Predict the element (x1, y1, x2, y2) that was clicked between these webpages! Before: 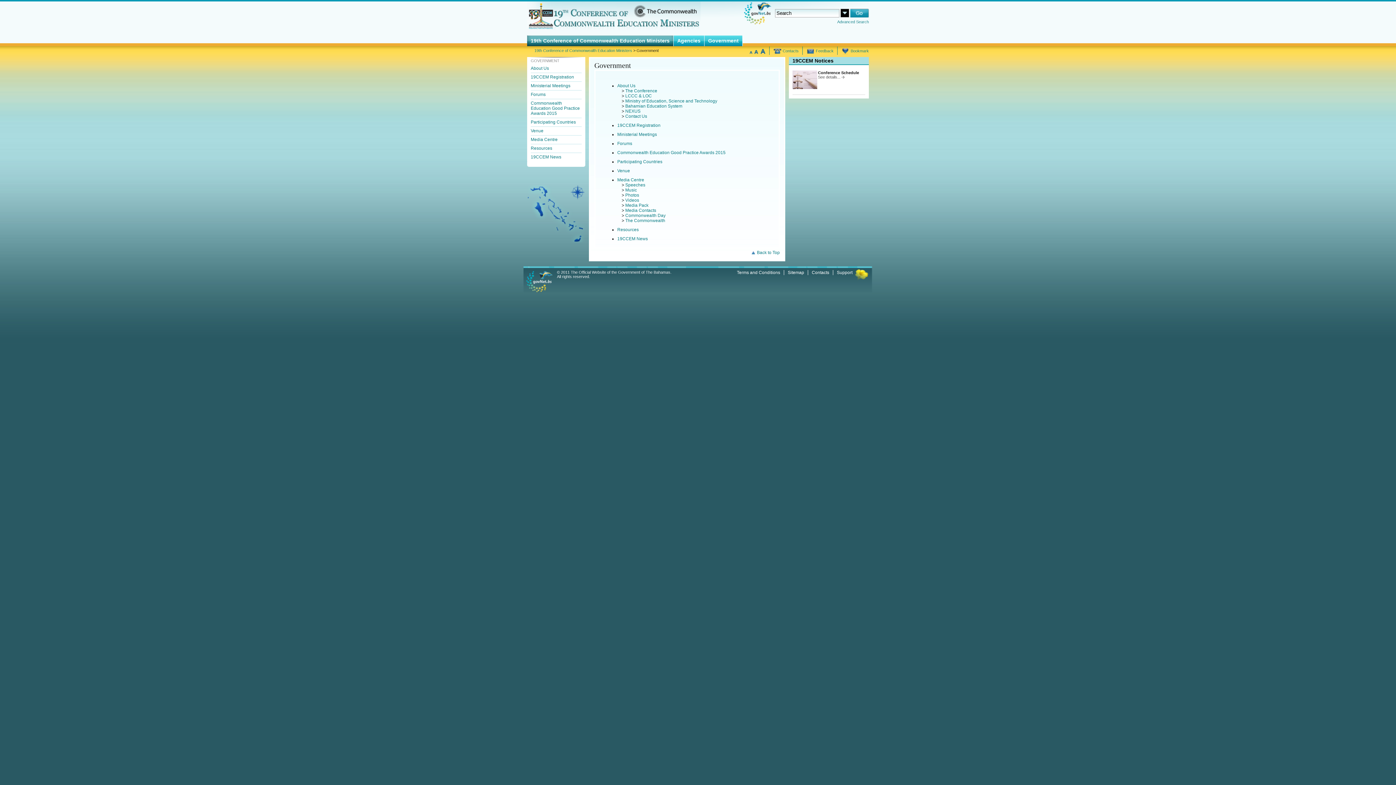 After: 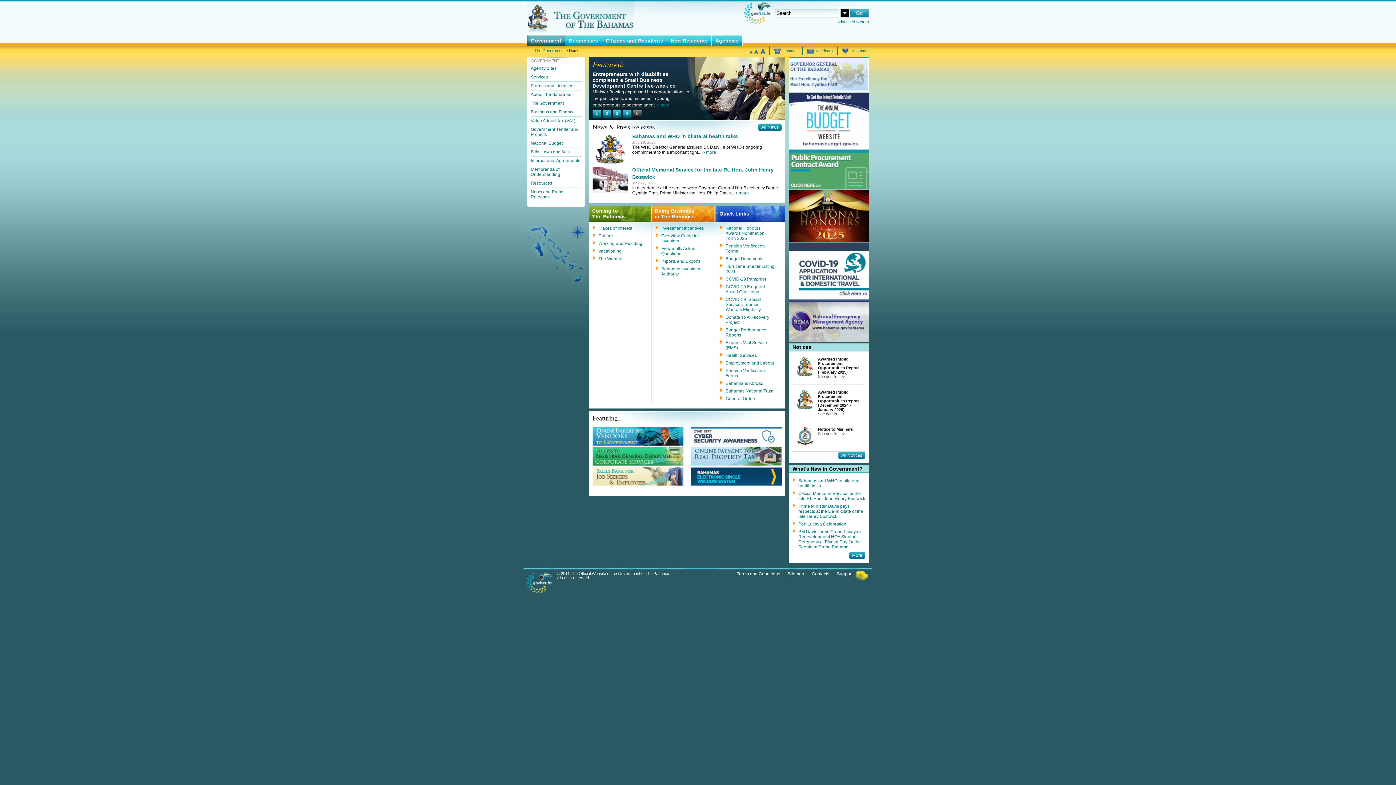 Action: label: Government bbox: (704, 35, 742, 46)